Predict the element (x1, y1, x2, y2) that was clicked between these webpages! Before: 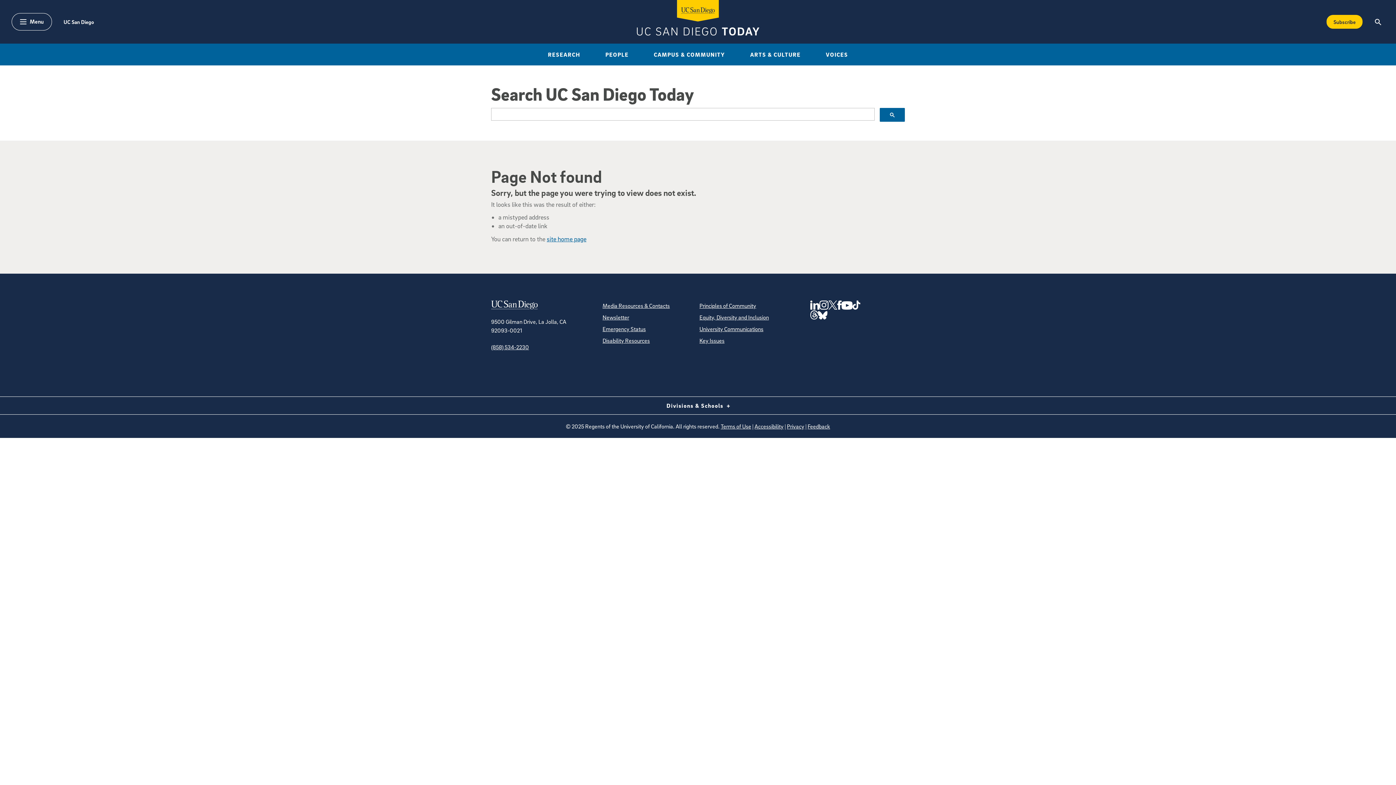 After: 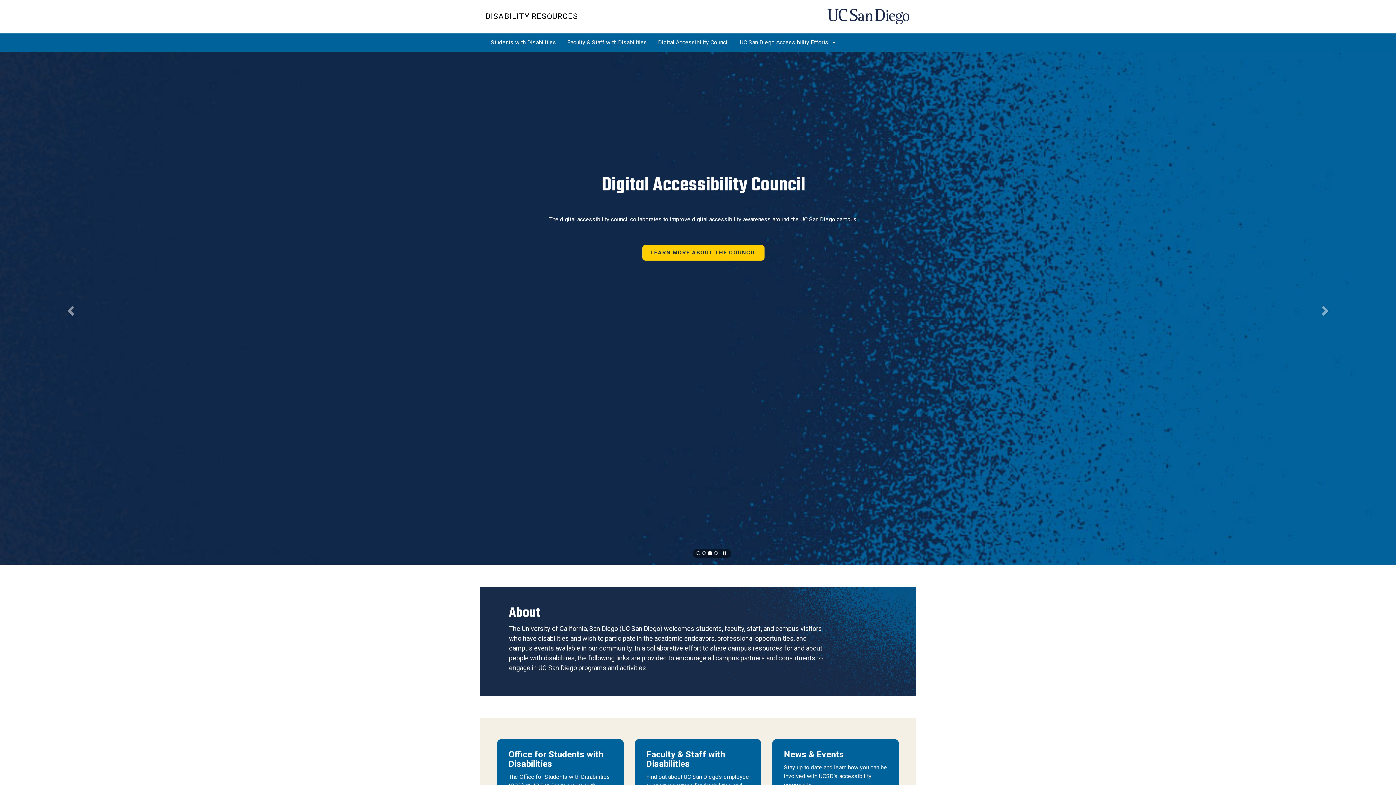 Action: bbox: (602, 334, 699, 346) label: Disability Resources